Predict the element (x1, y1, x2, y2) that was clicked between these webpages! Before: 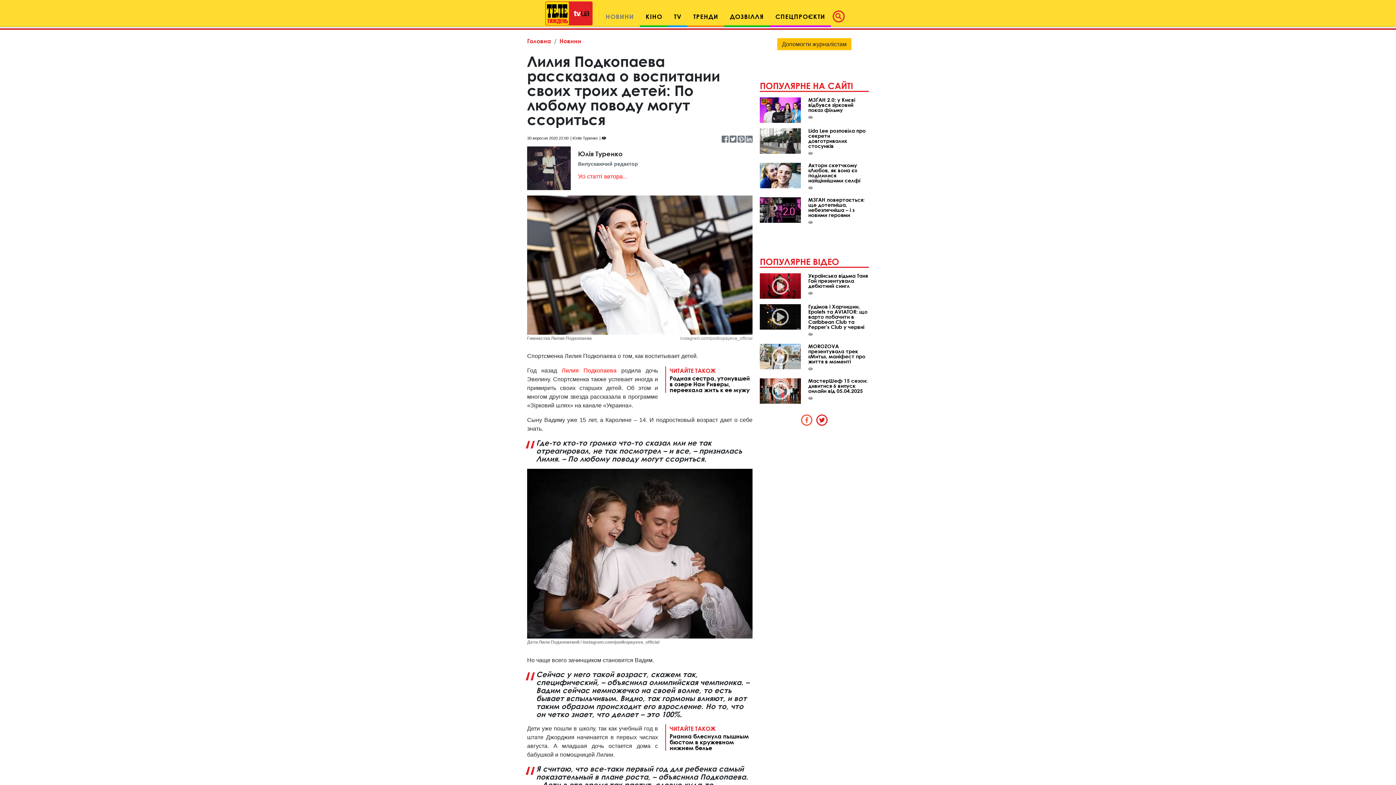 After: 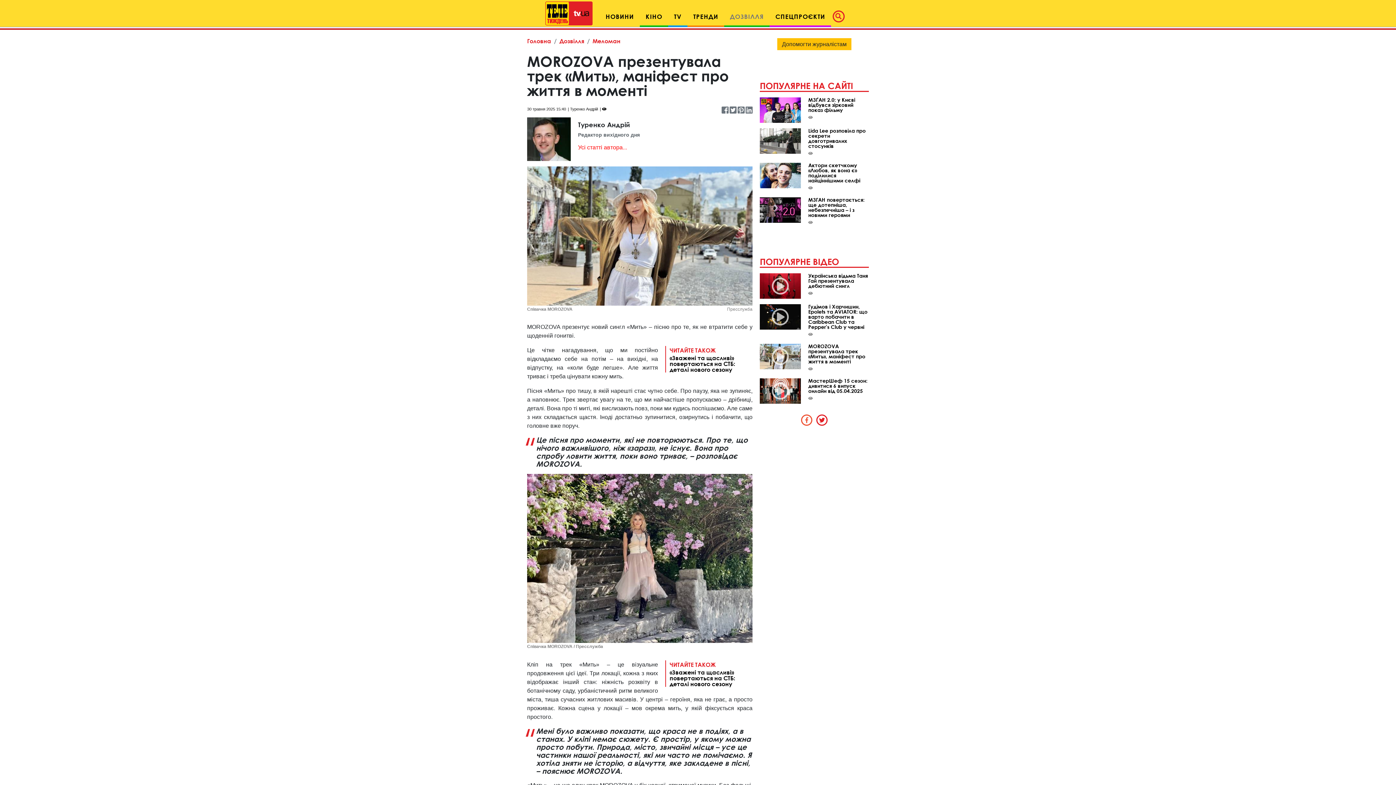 Action: bbox: (808, 344, 869, 364) label: MOROZOVA презентувала трек «Мить», маніфест про життя в моменті